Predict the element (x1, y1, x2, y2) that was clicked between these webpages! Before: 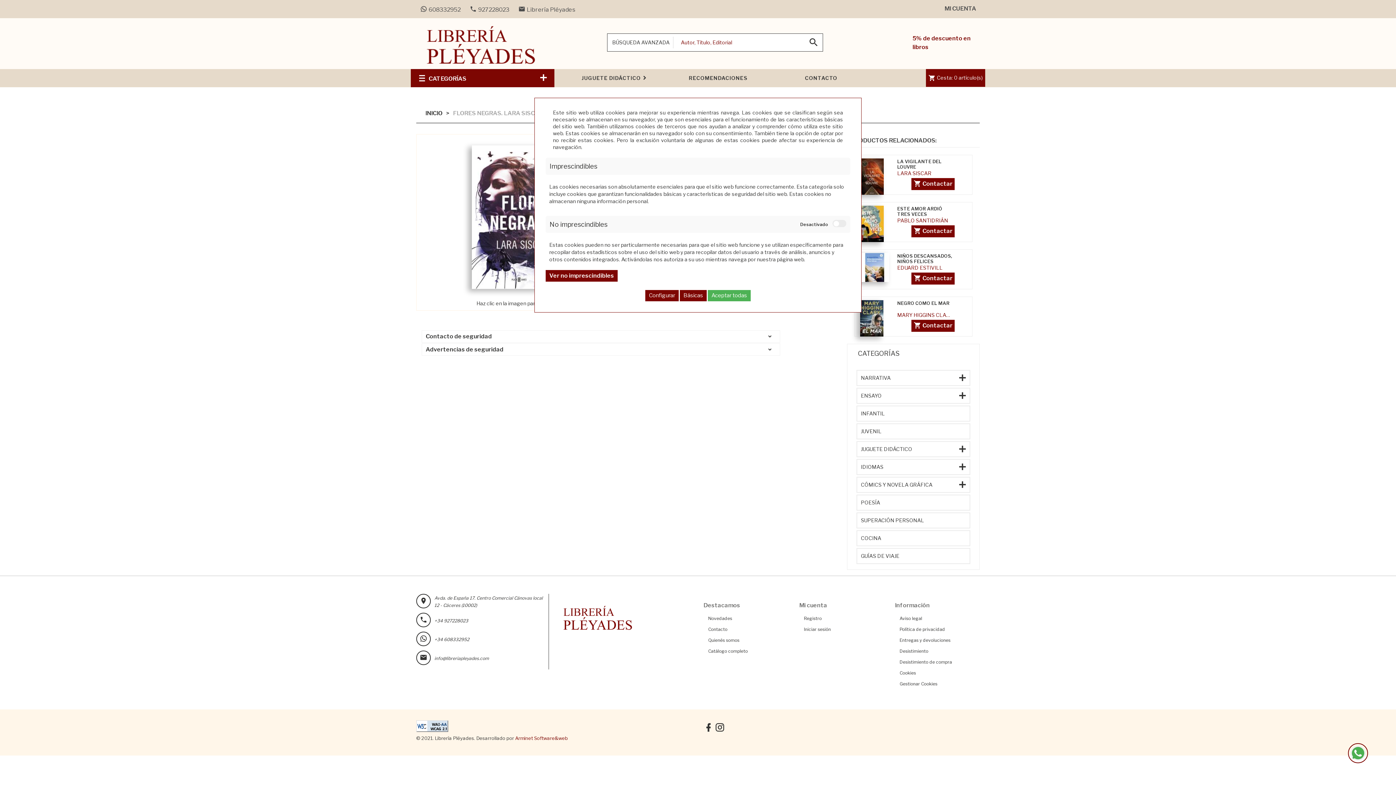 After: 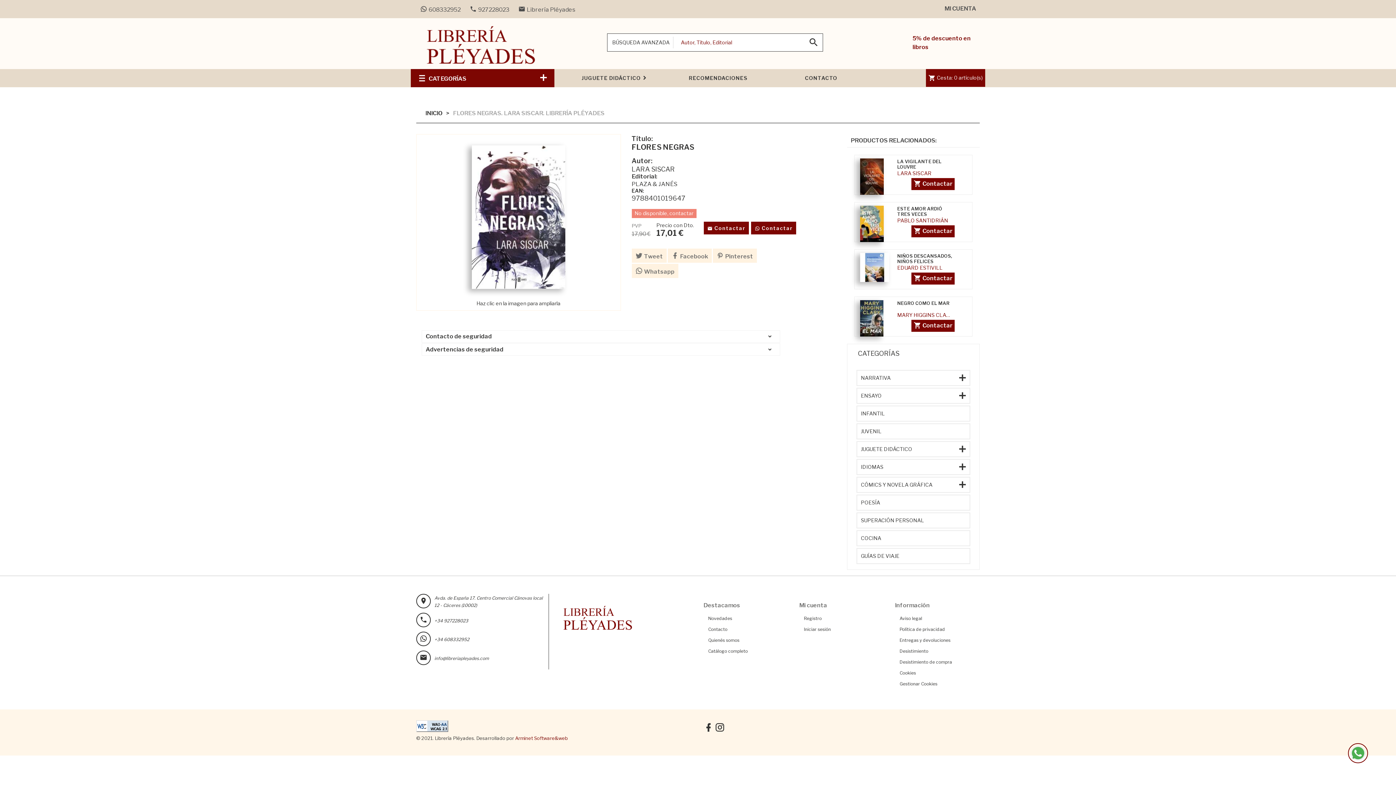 Action: bbox: (708, 290, 750, 301) label: Aceptar todas